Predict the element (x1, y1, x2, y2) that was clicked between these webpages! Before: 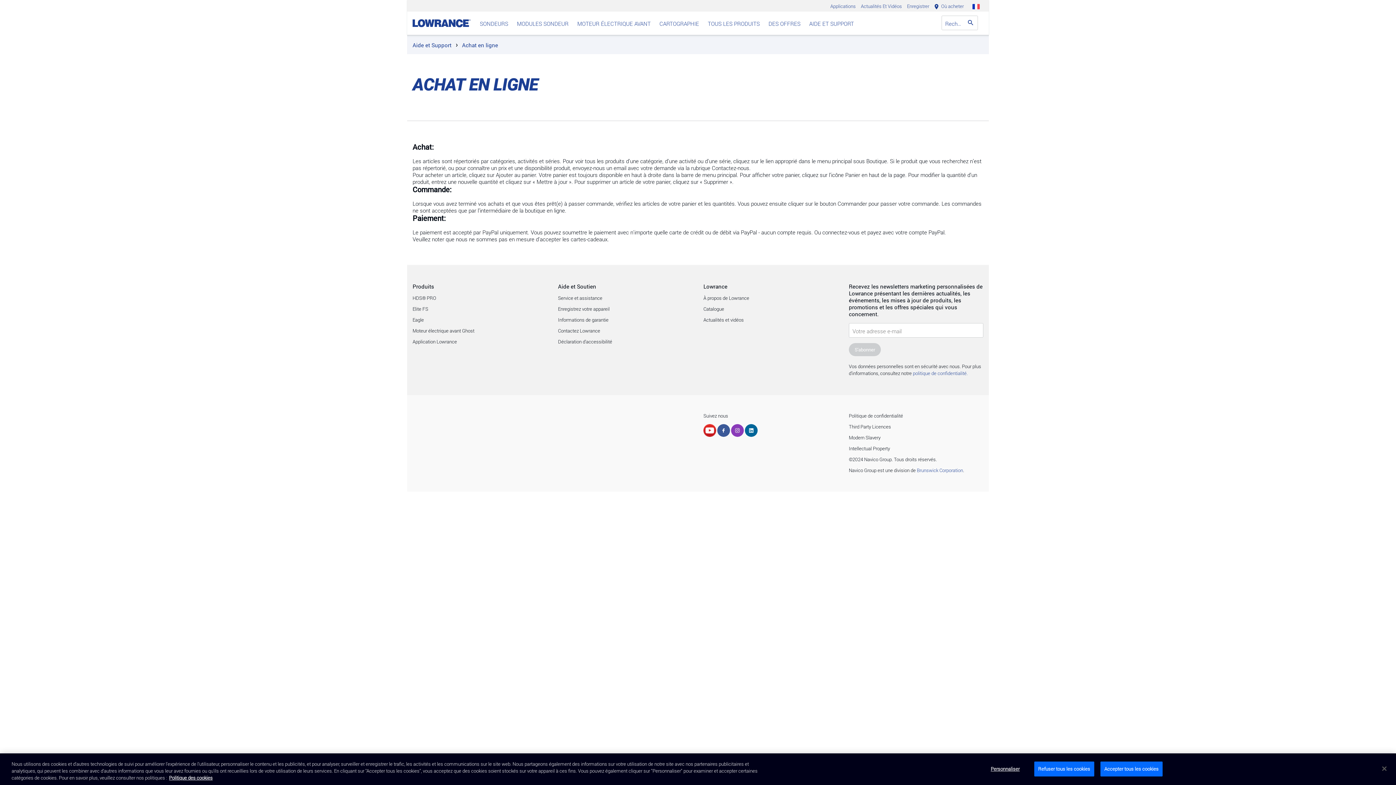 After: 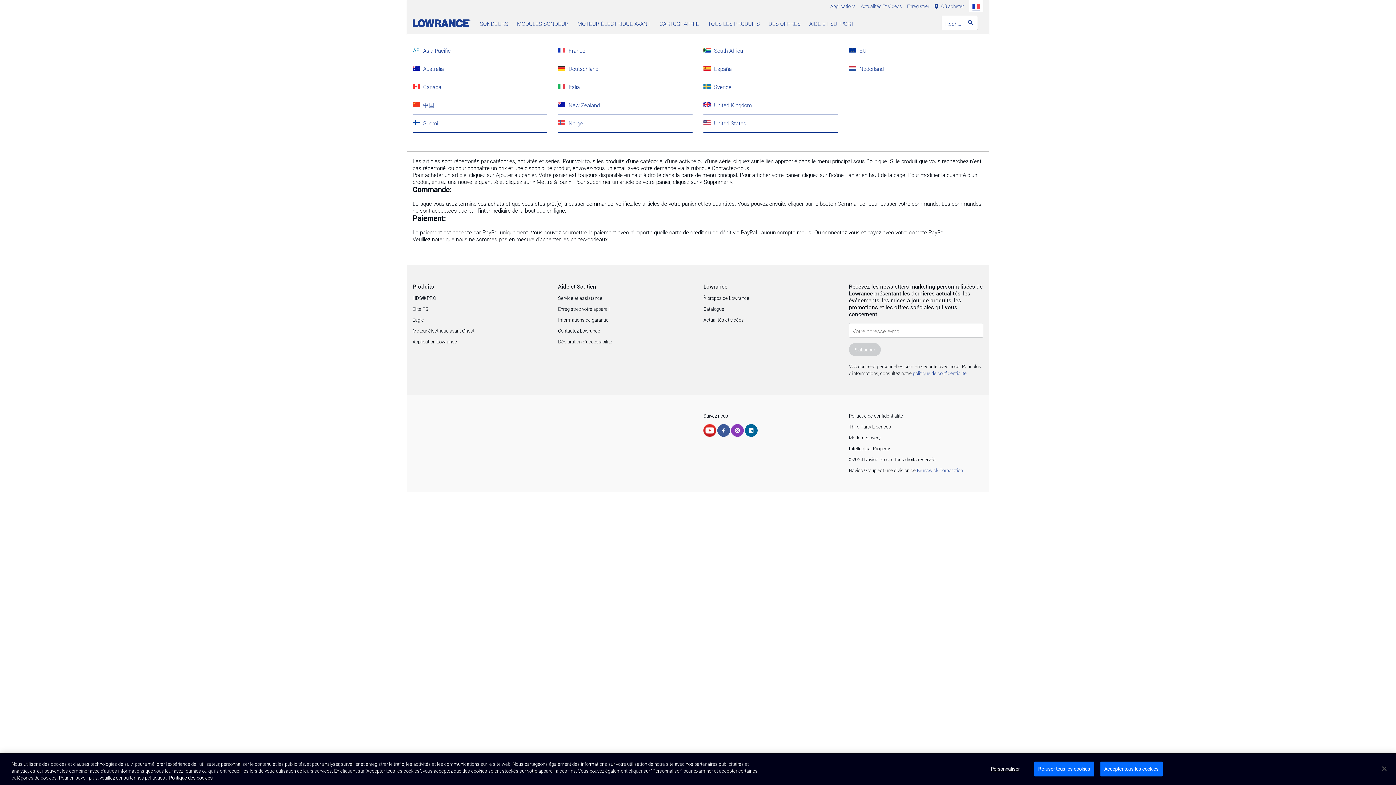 Action: bbox: (969, 0, 983, 11)